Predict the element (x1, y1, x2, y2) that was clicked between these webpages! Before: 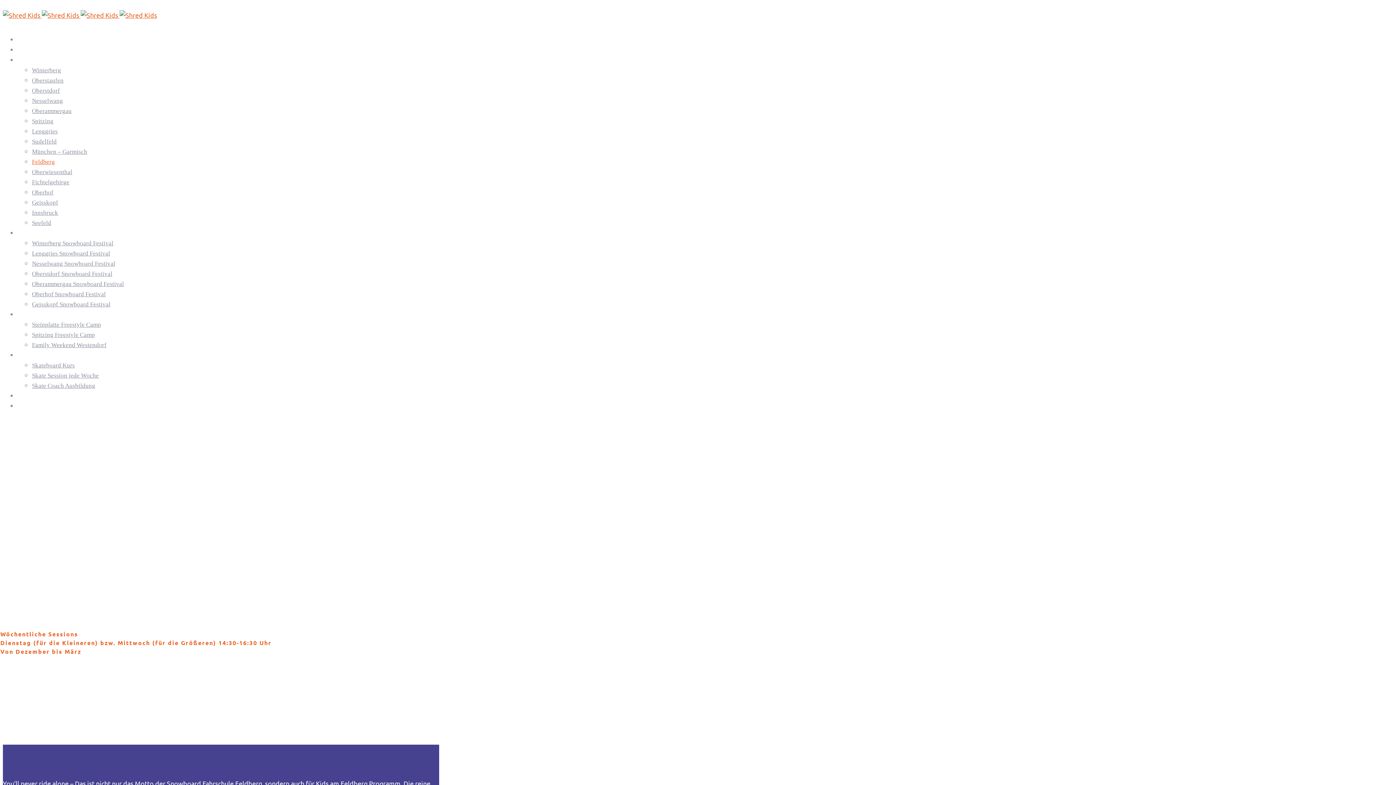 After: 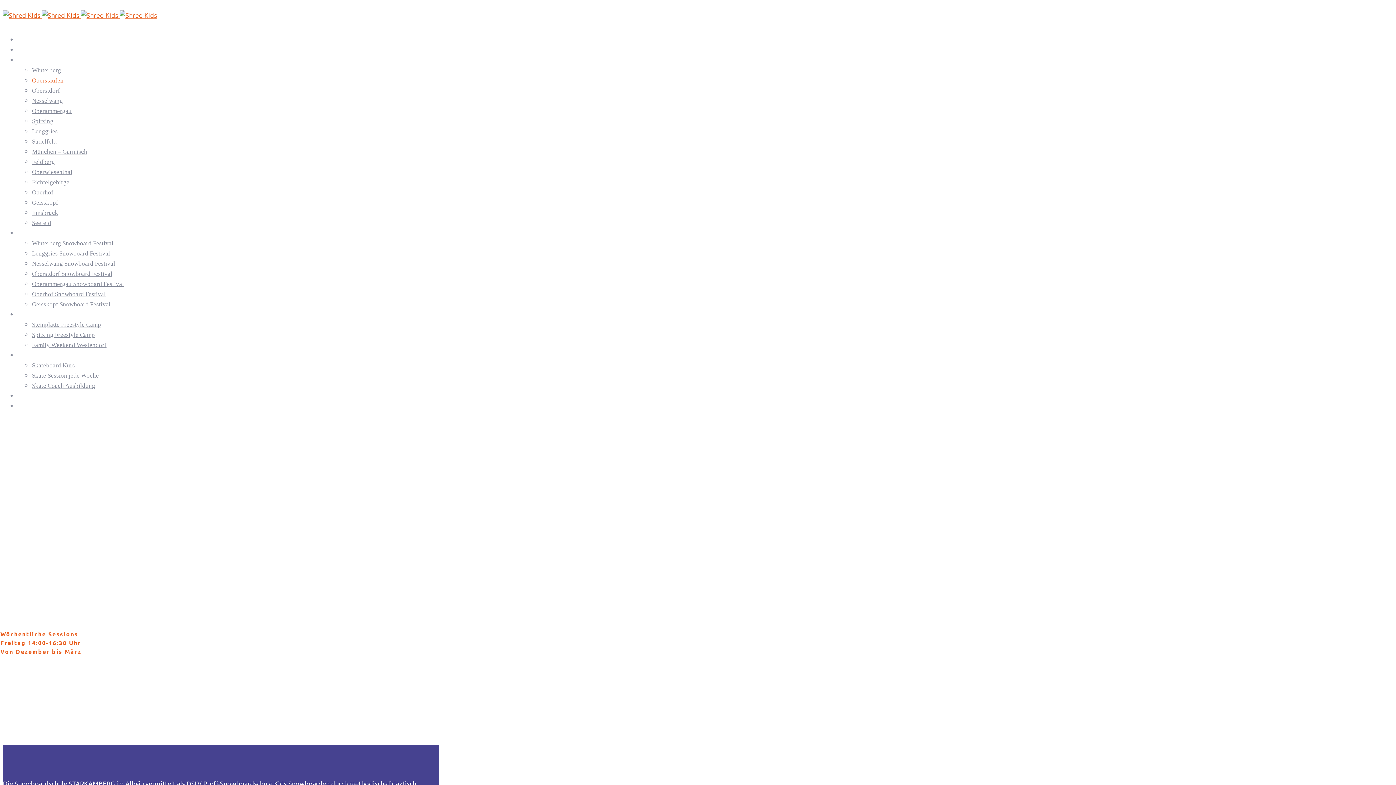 Action: label: Oberstaufen bbox: (32, 77, 63, 84)